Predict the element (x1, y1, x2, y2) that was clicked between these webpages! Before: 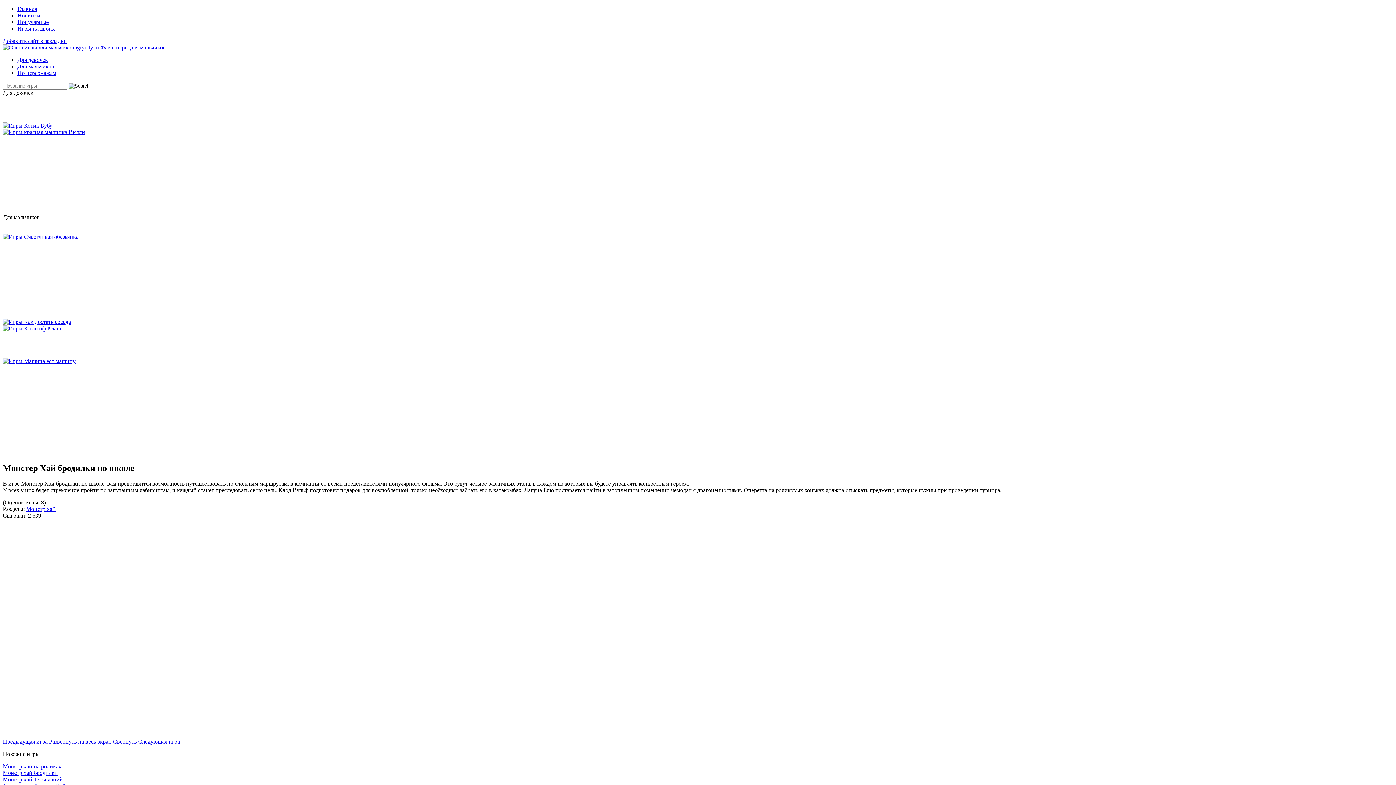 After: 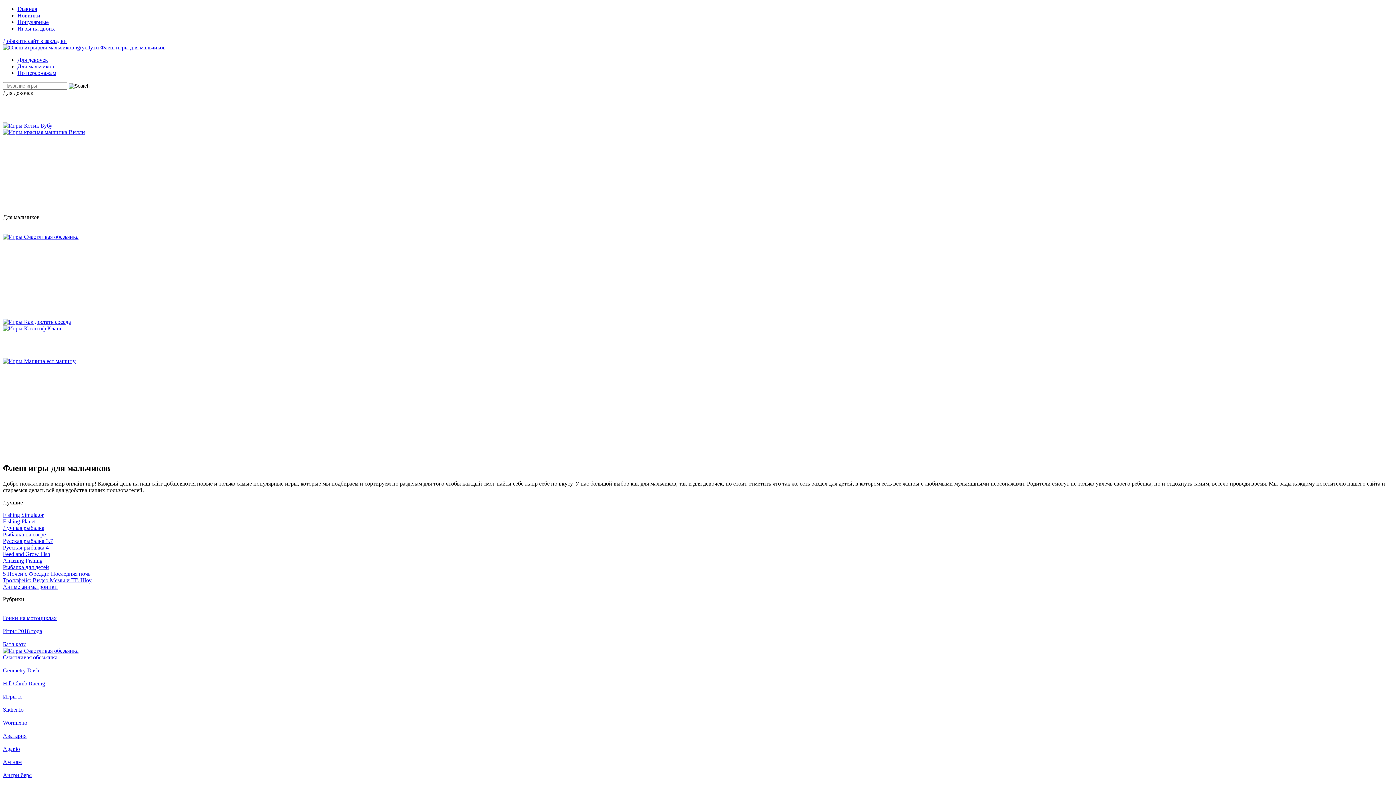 Action: label:  igrycity.ru Флеш игры для мальчиков bbox: (2, 44, 165, 50)